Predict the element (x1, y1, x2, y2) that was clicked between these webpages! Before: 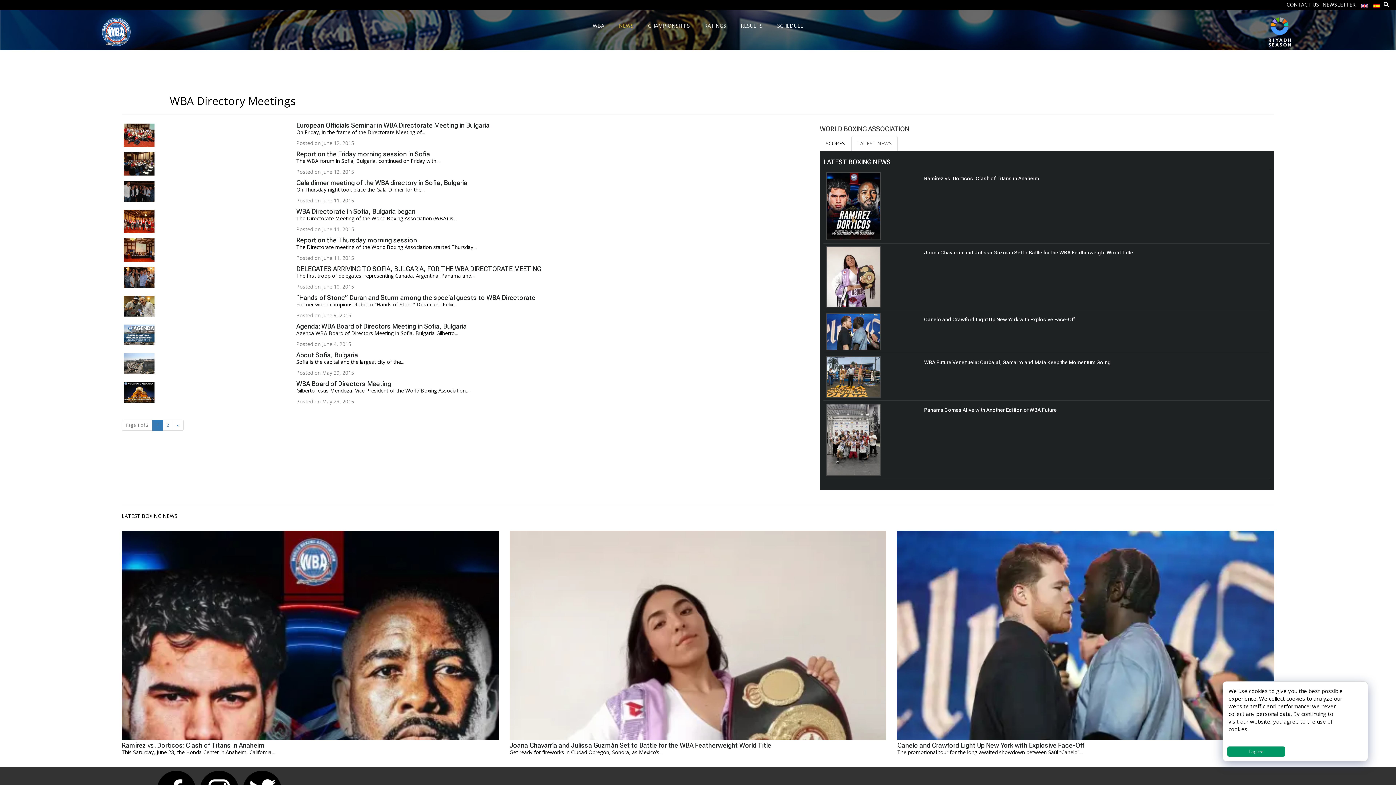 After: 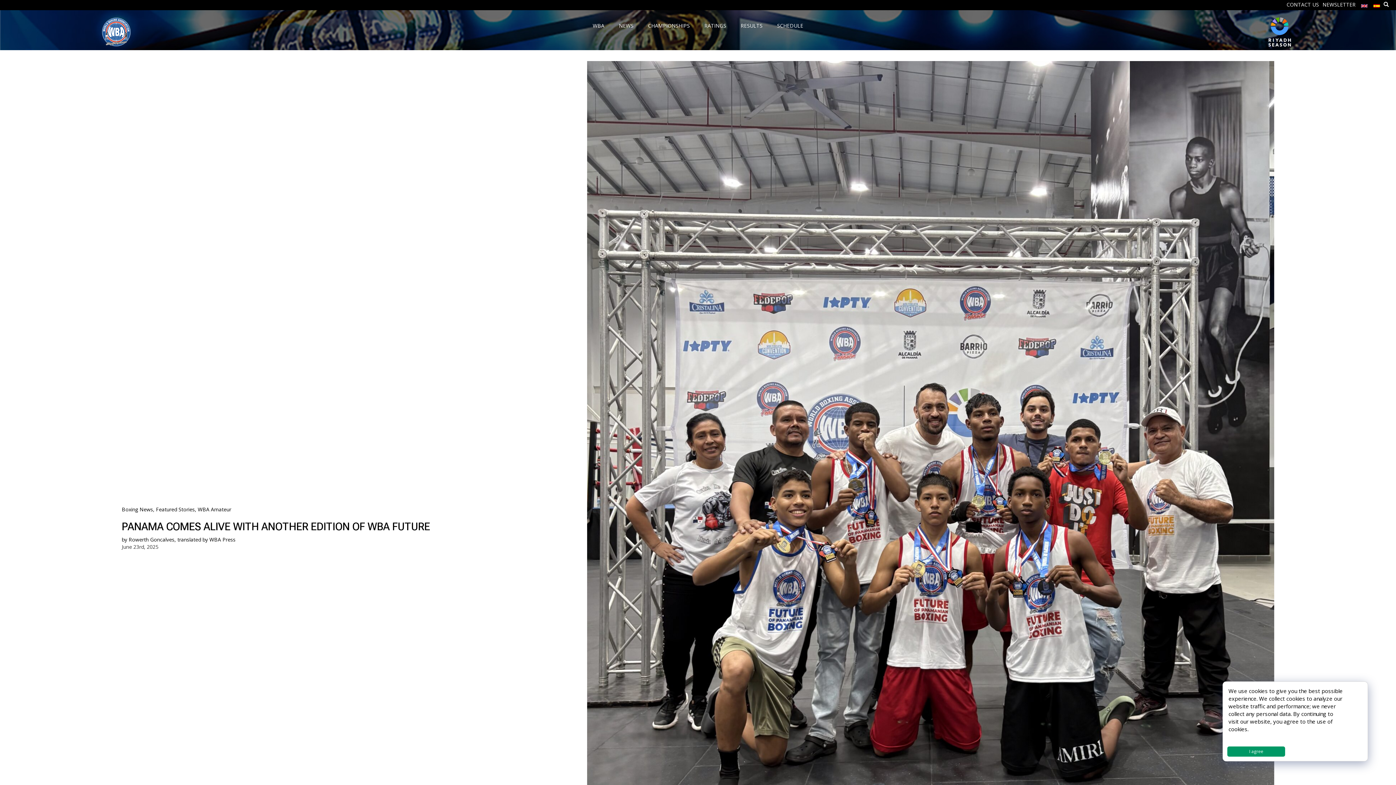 Action: label: Panama Comes Alive with Another Edition of WBA Future bbox: (924, 407, 1267, 413)